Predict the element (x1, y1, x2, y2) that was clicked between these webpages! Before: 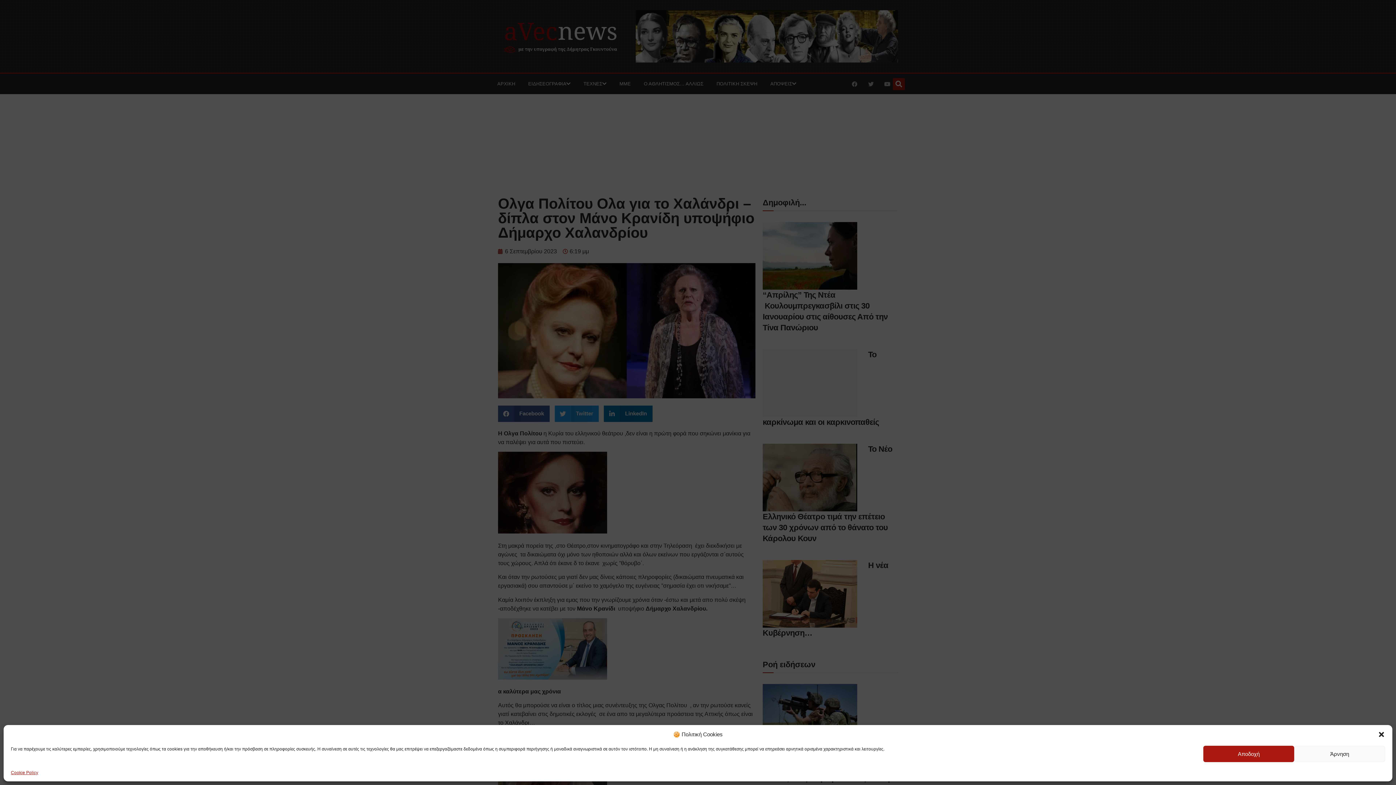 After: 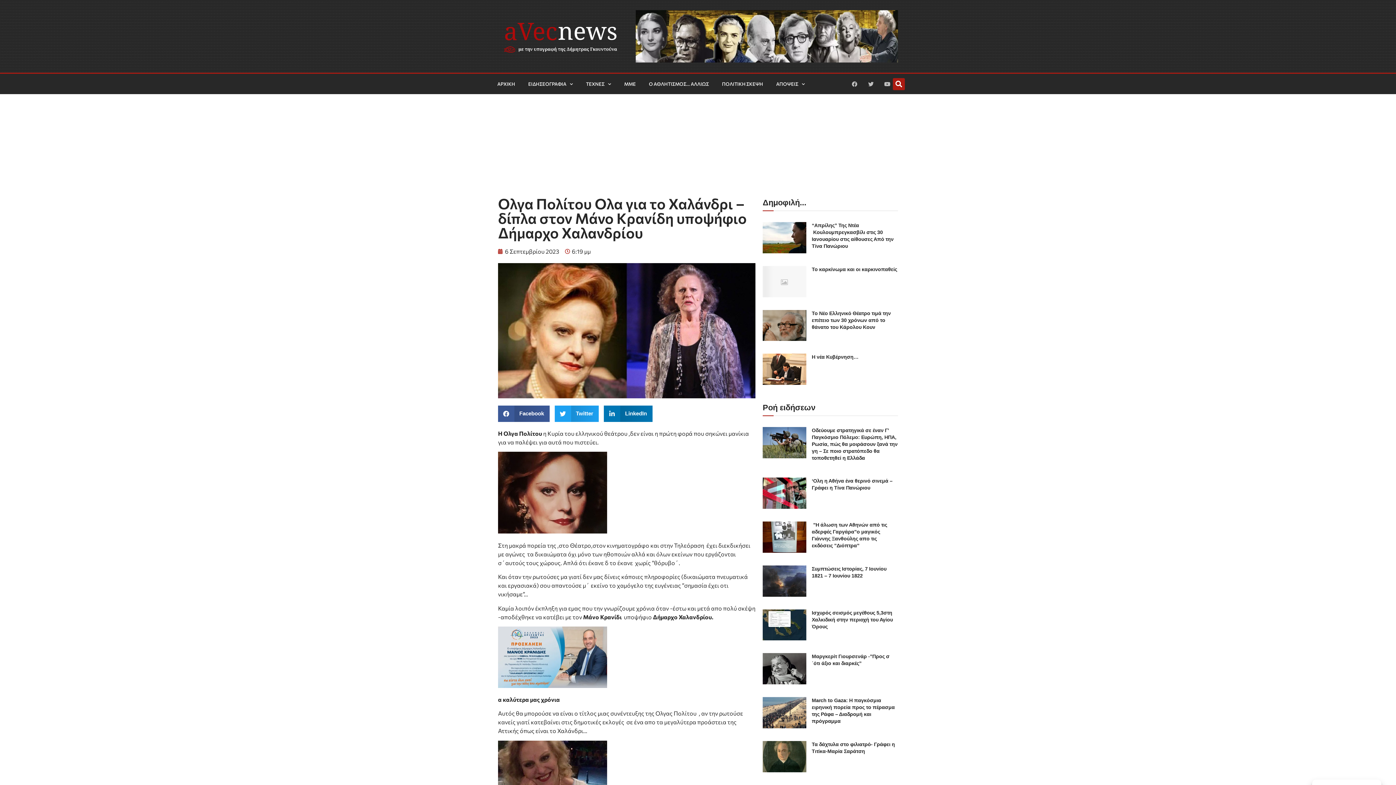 Action: bbox: (1294, 746, 1385, 762) label: Άρνηση